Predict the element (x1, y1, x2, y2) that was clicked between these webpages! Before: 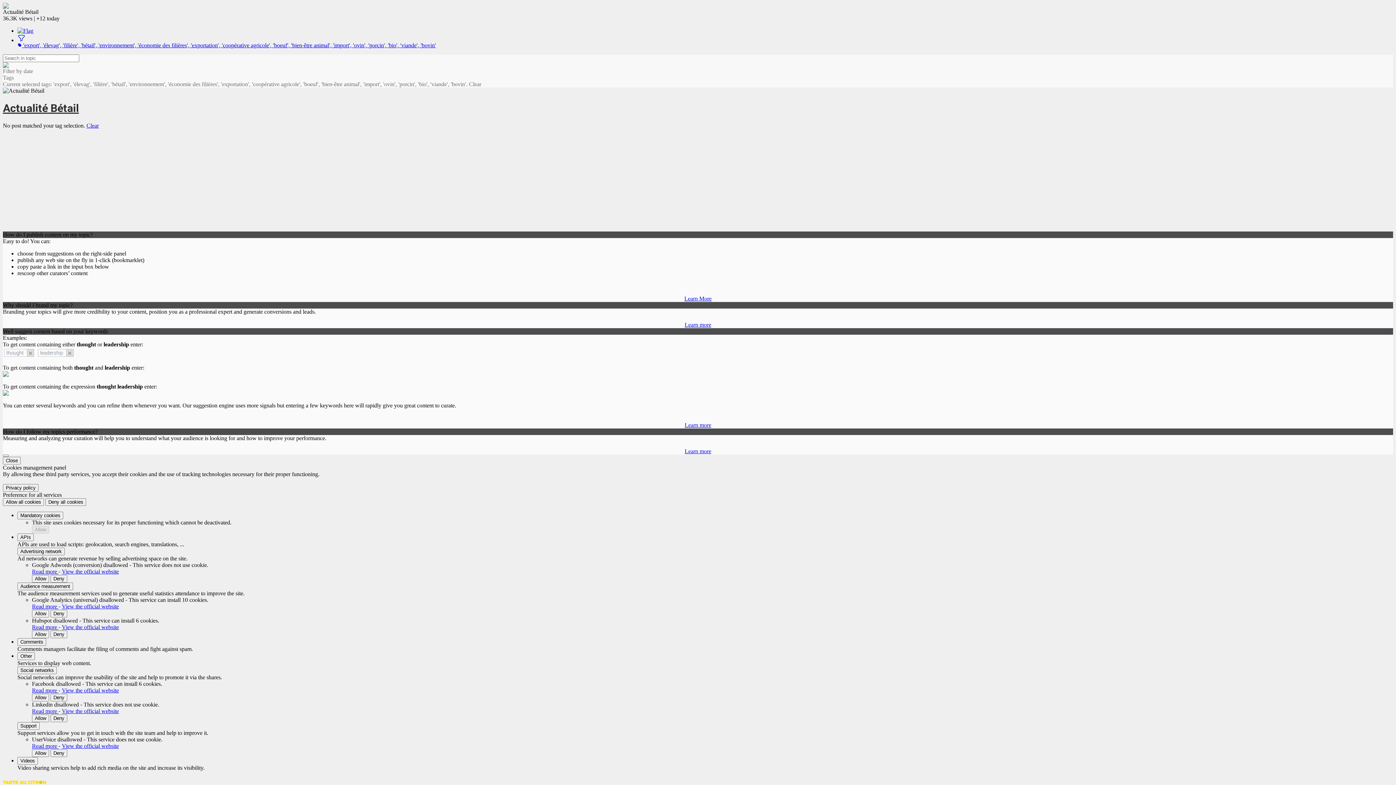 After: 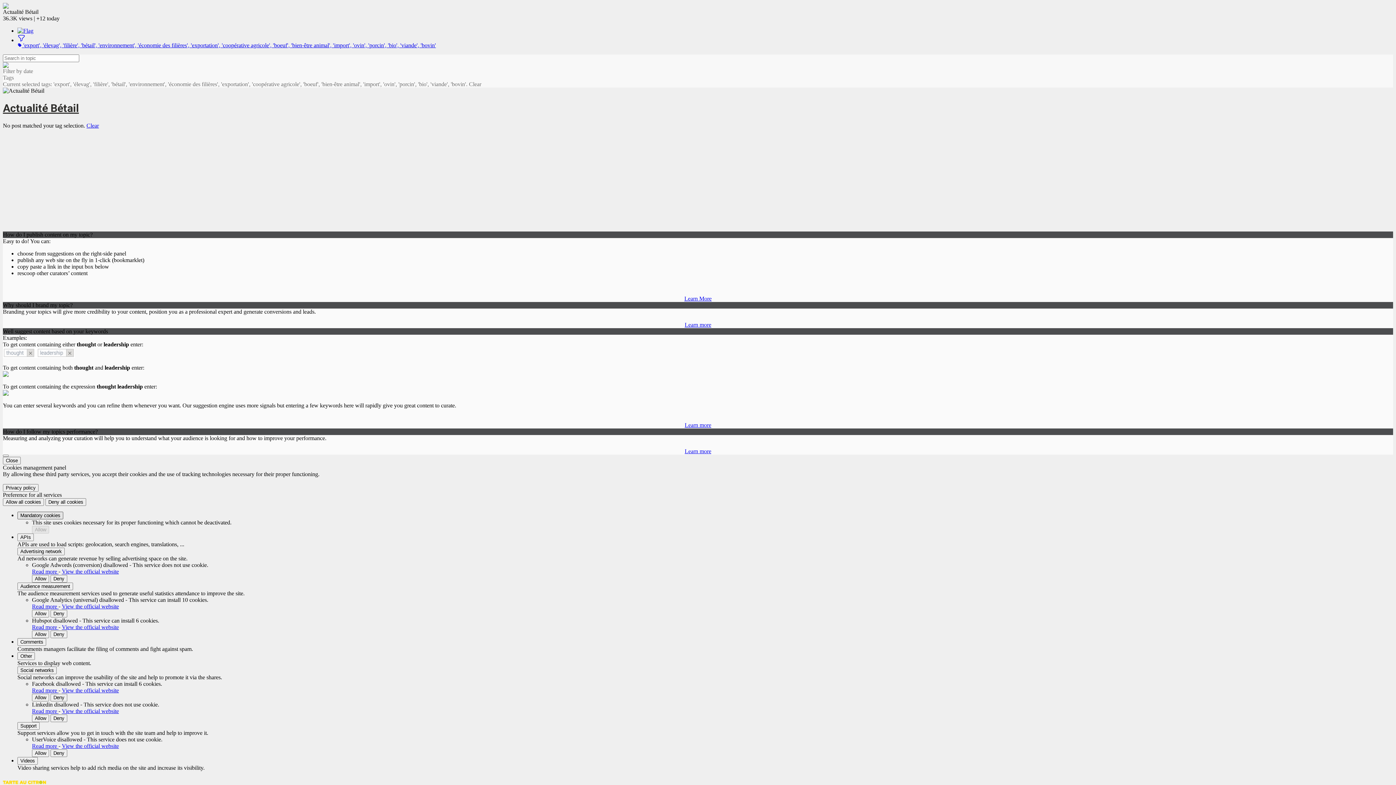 Action: bbox: (17, 511, 63, 519) label: Mandatory cookies